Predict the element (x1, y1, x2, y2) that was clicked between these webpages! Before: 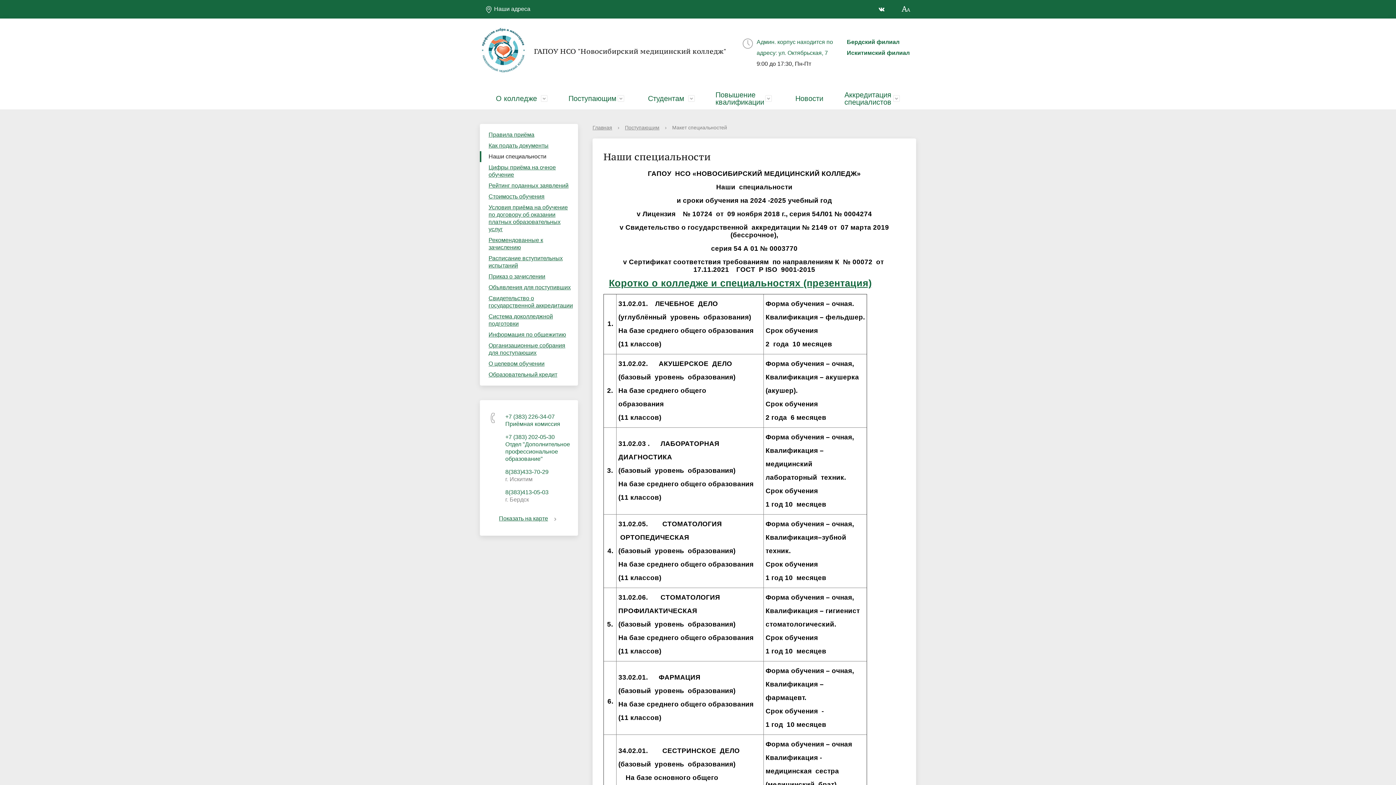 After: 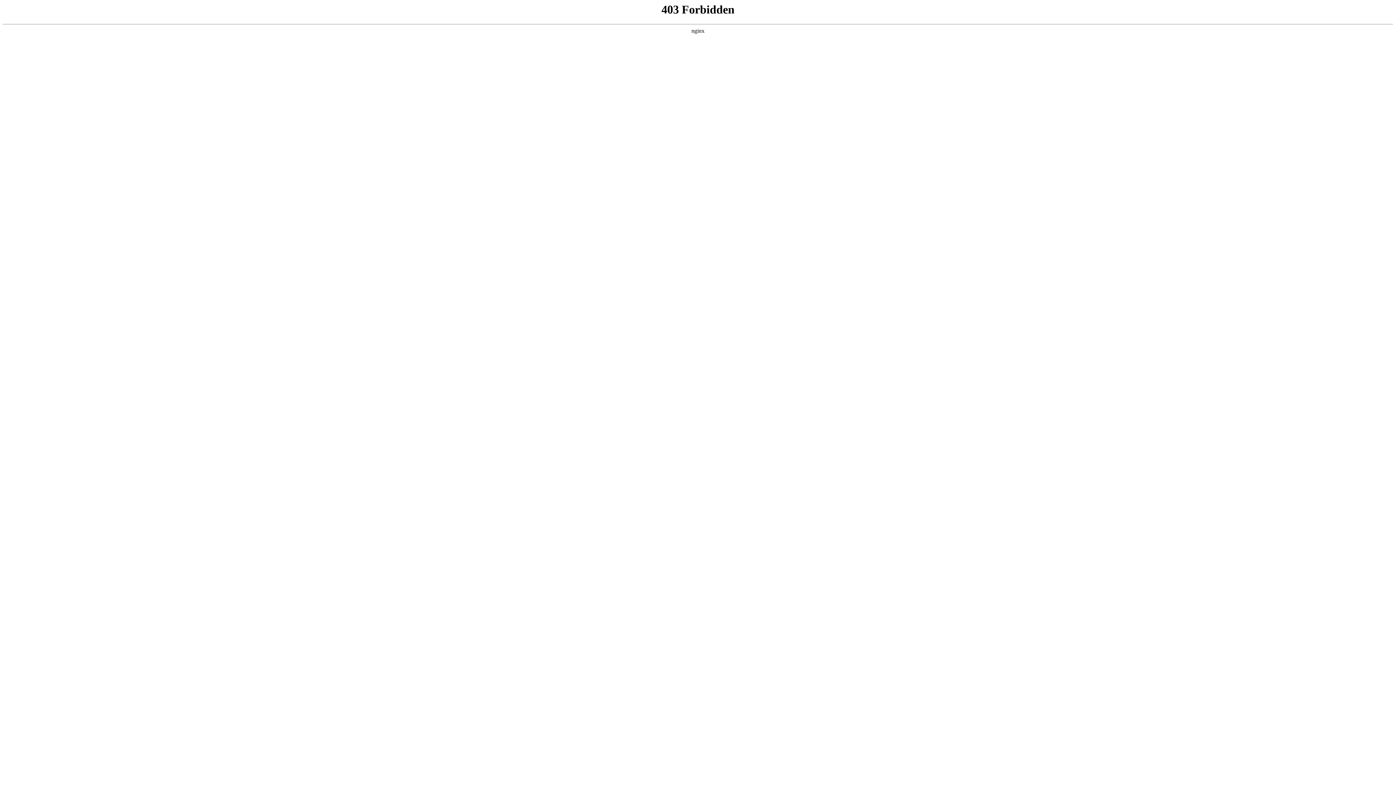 Action: label: Искитимский филиал bbox: (847, 49, 909, 56)